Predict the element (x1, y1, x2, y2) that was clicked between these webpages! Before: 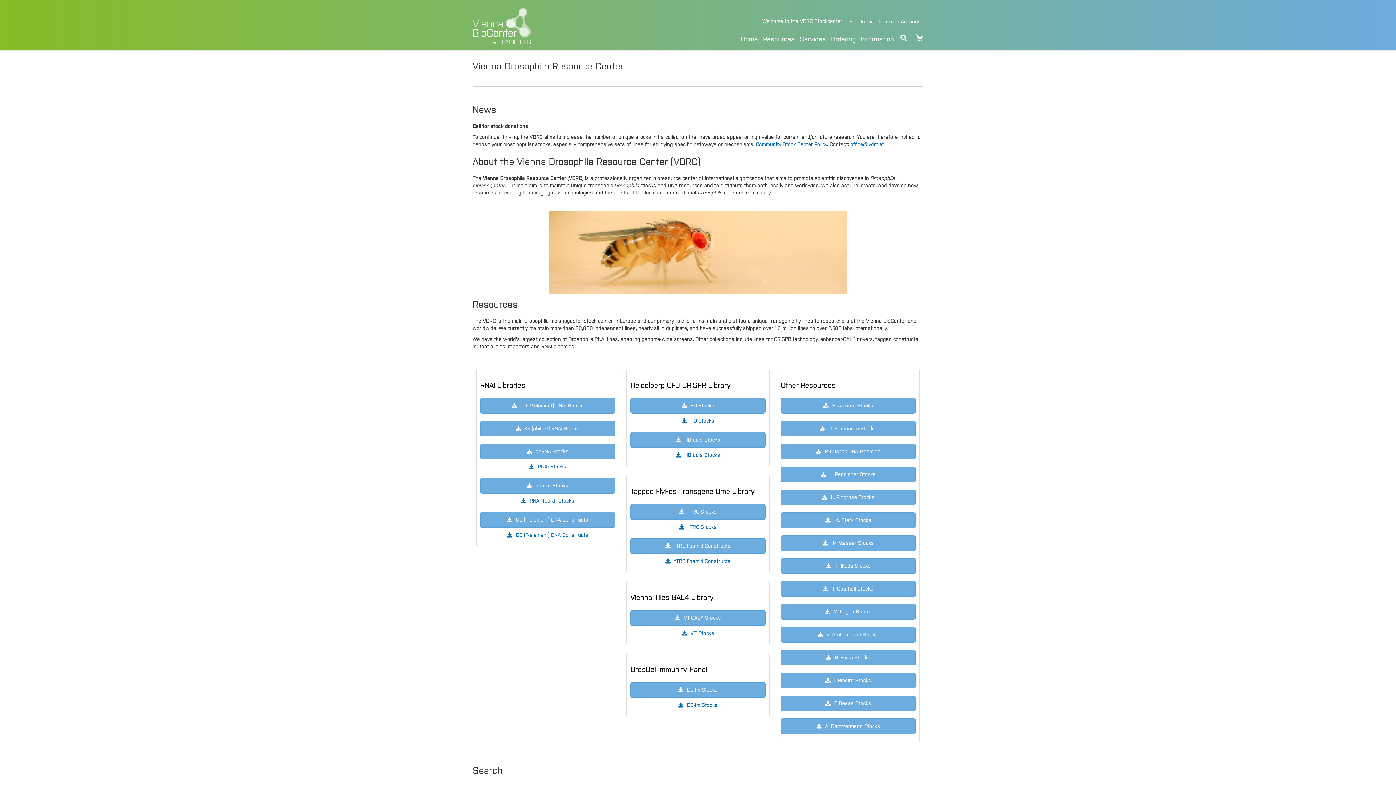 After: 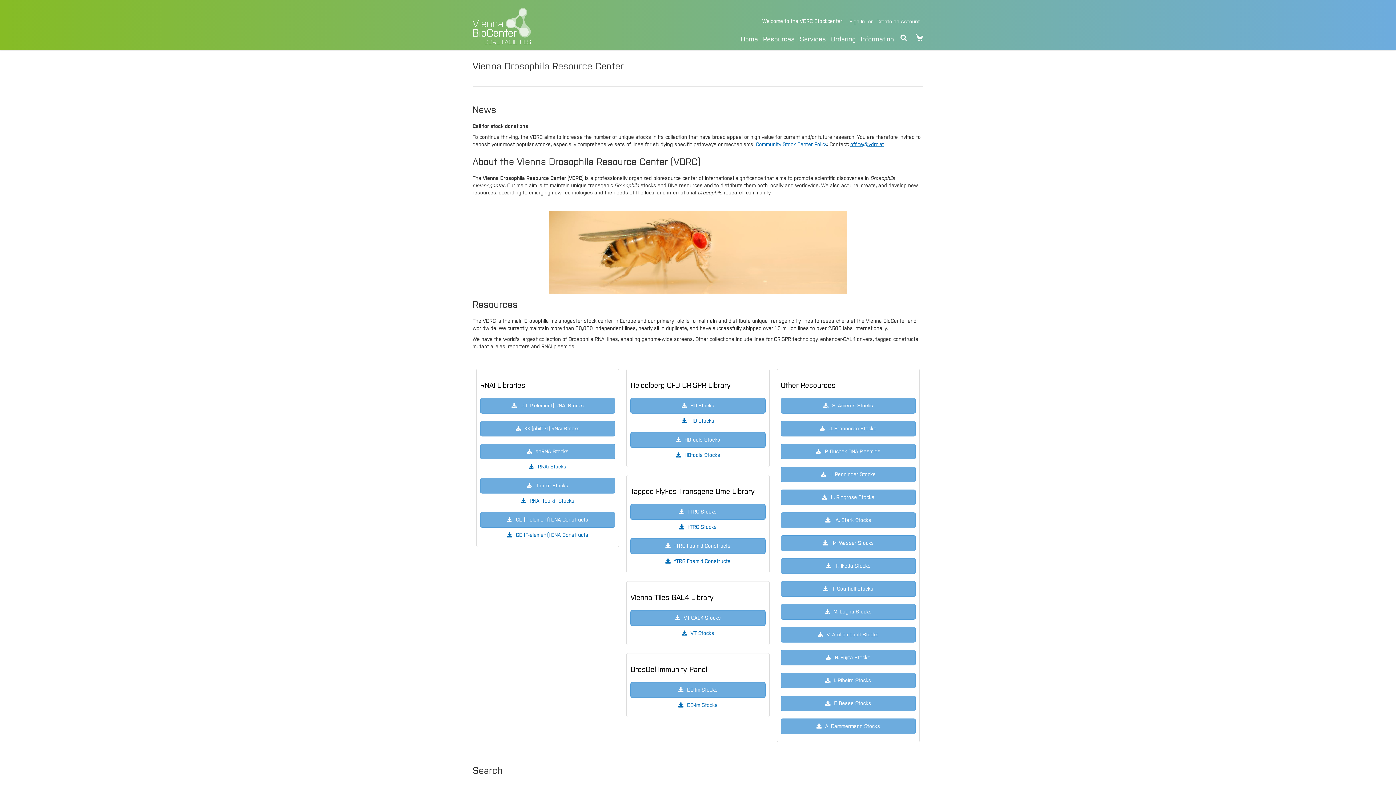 Action: bbox: (850, 142, 884, 147) label: office@vdrc.at